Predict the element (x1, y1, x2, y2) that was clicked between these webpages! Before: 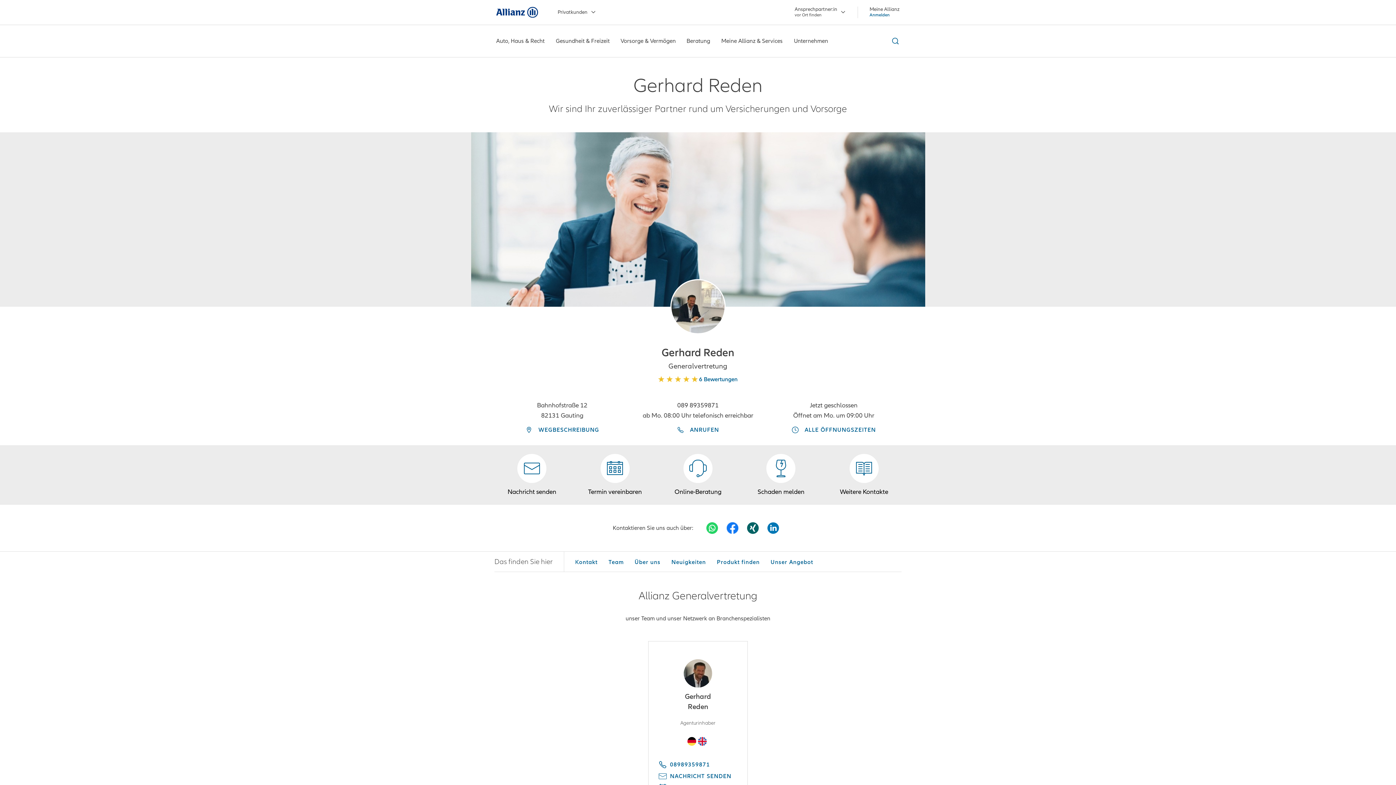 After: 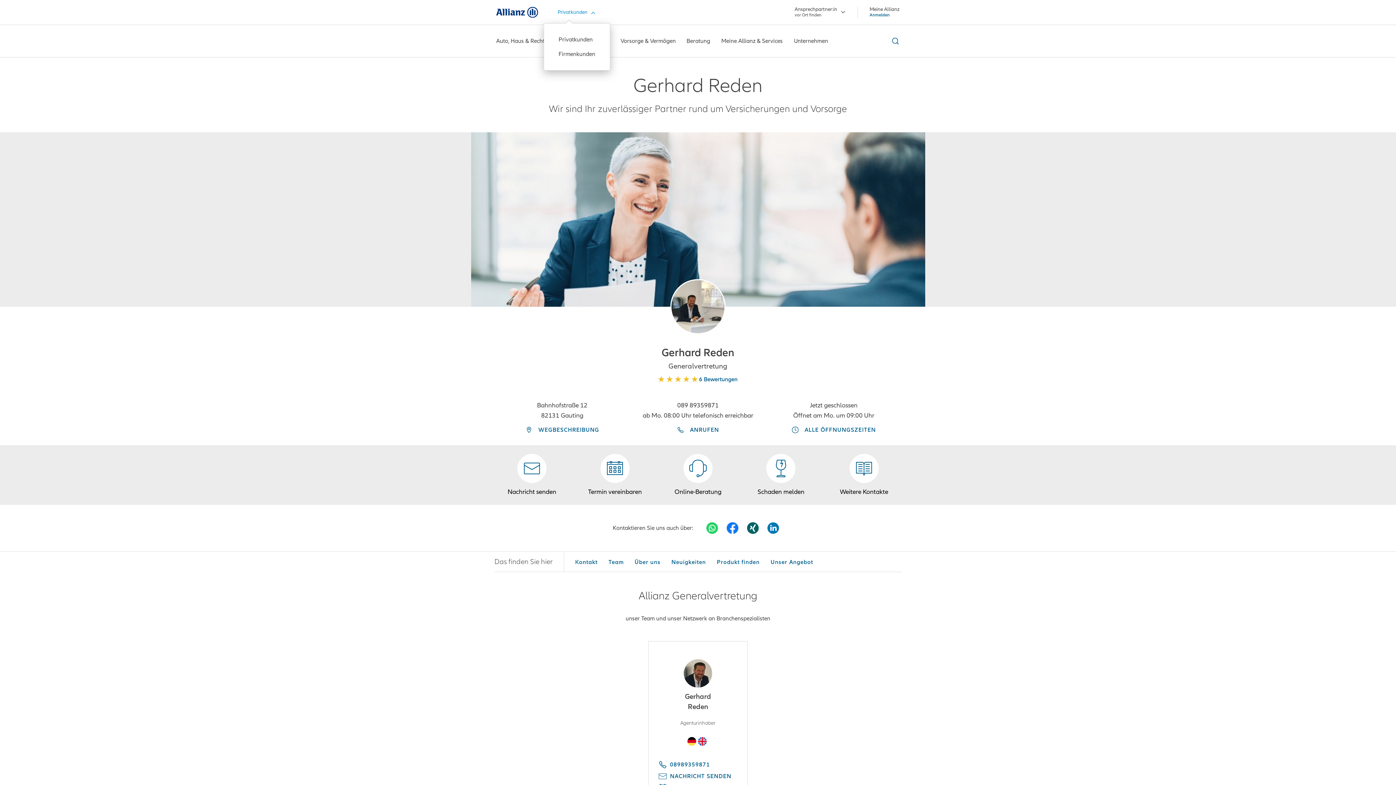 Action: bbox: (557, 8, 596, 15) label: Privatkunden